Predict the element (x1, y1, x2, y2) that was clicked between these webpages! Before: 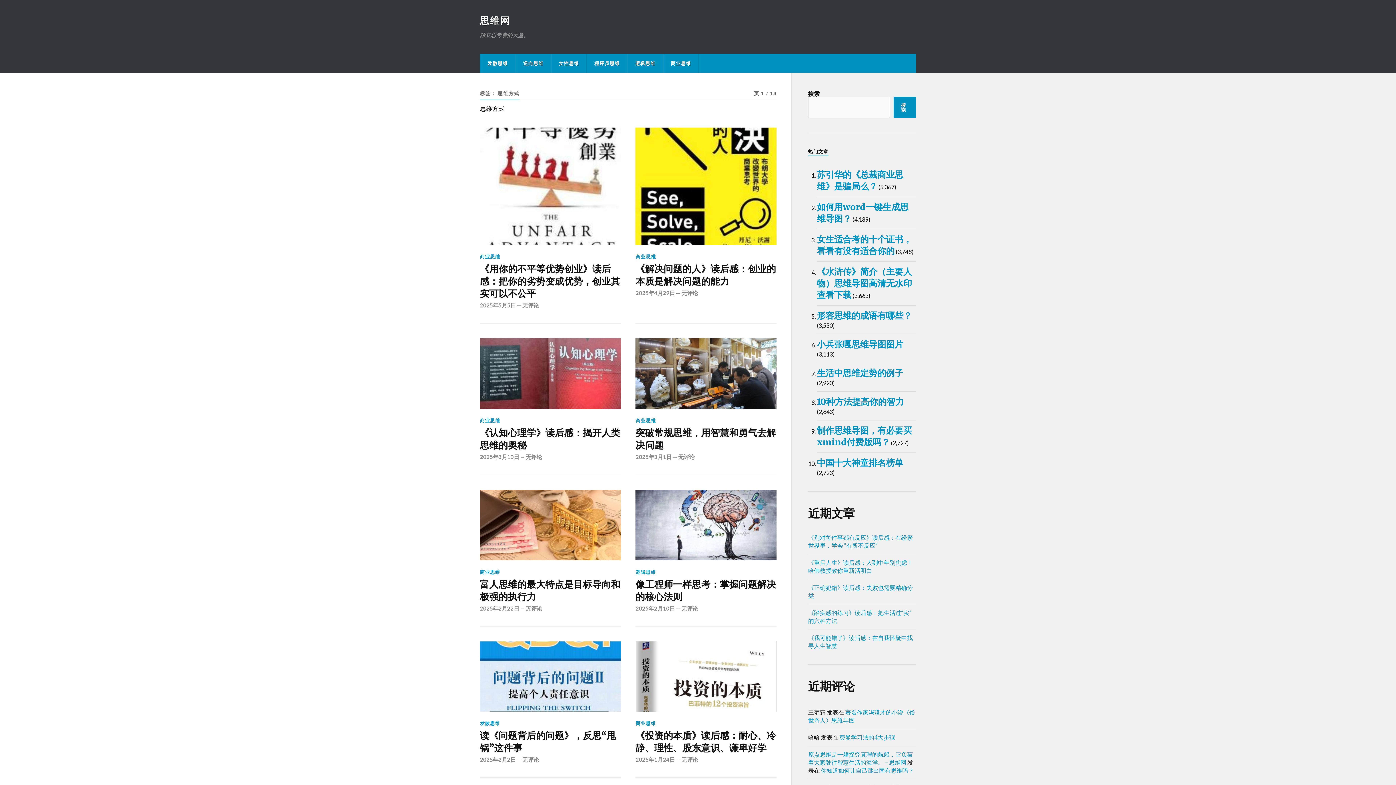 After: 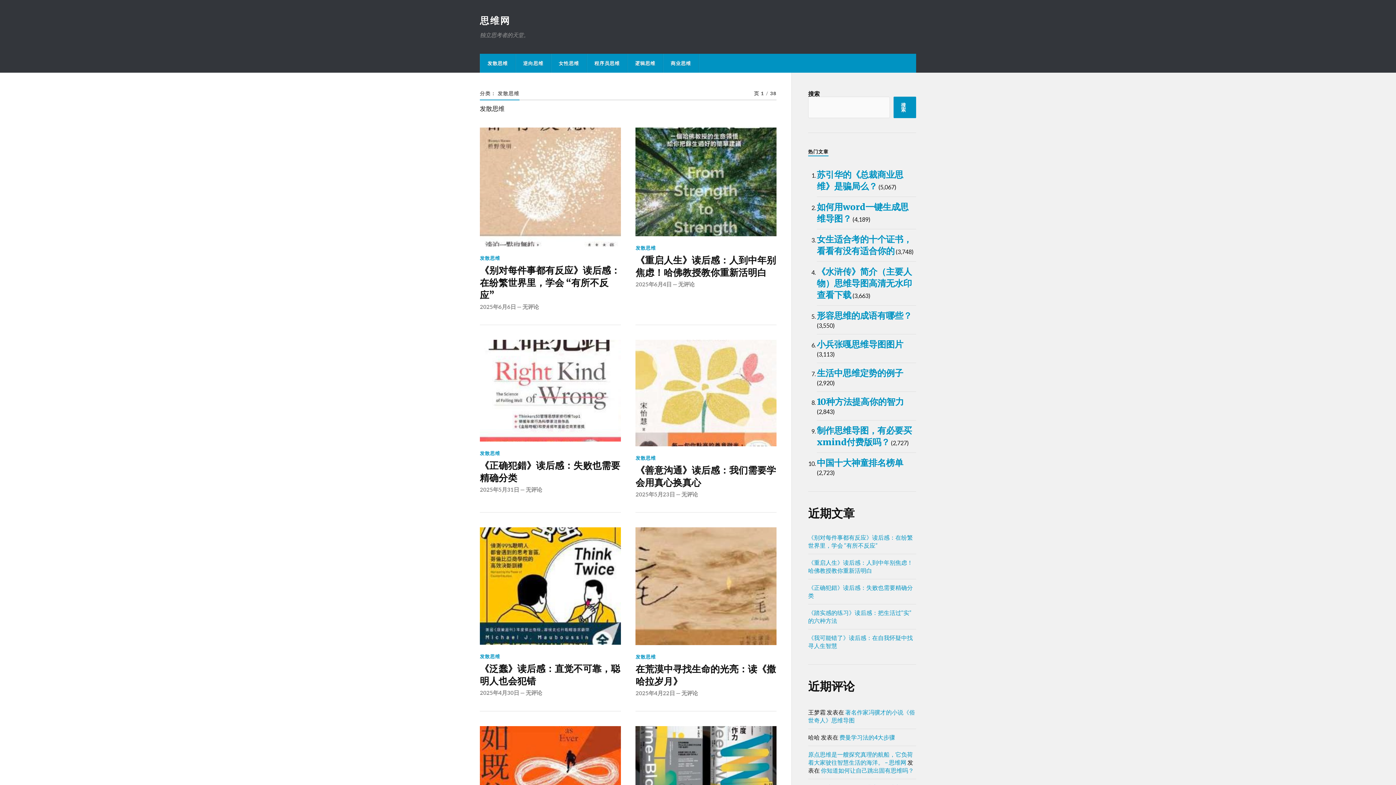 Action: label: 发散思维 bbox: (480, 720, 500, 726)